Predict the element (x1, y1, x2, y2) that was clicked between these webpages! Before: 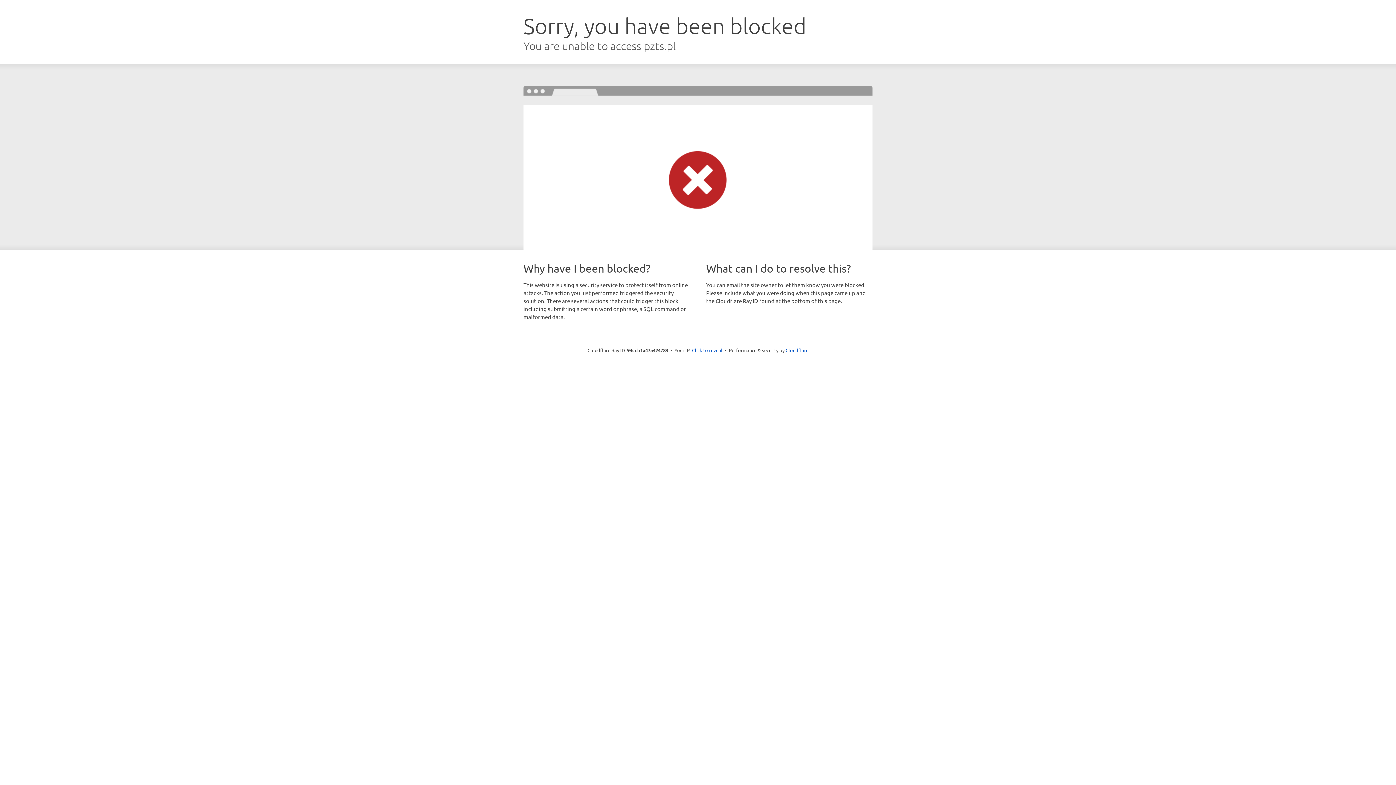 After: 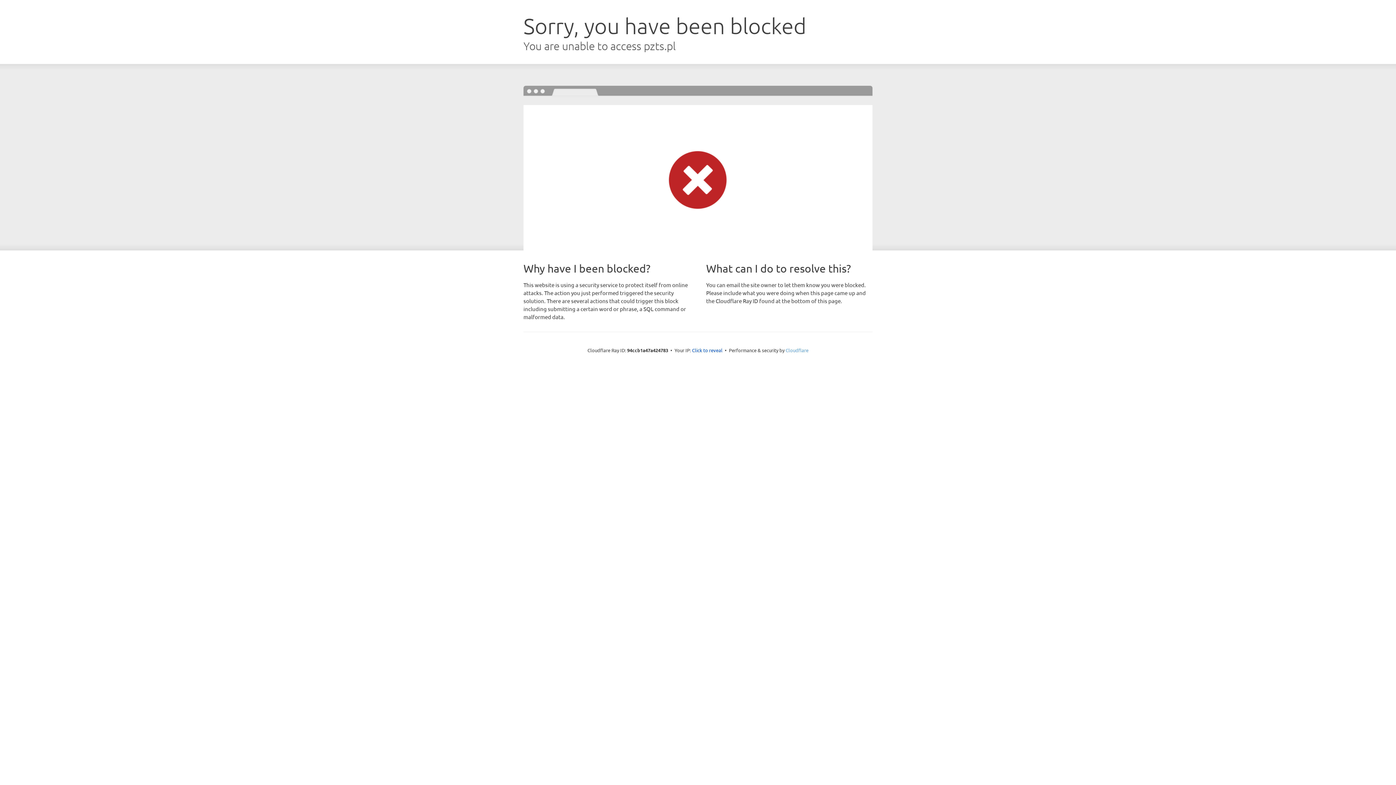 Action: bbox: (785, 347, 808, 353) label: Cloudflare